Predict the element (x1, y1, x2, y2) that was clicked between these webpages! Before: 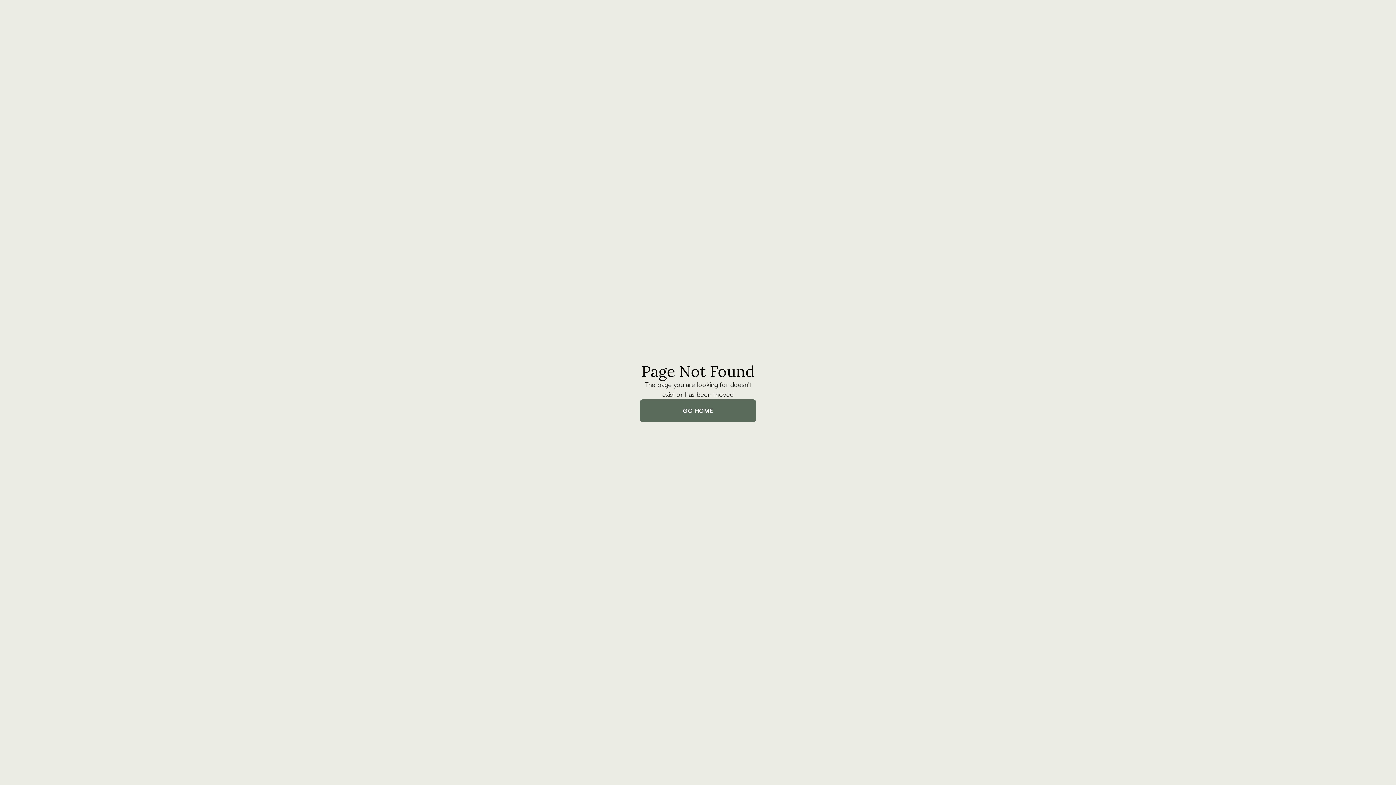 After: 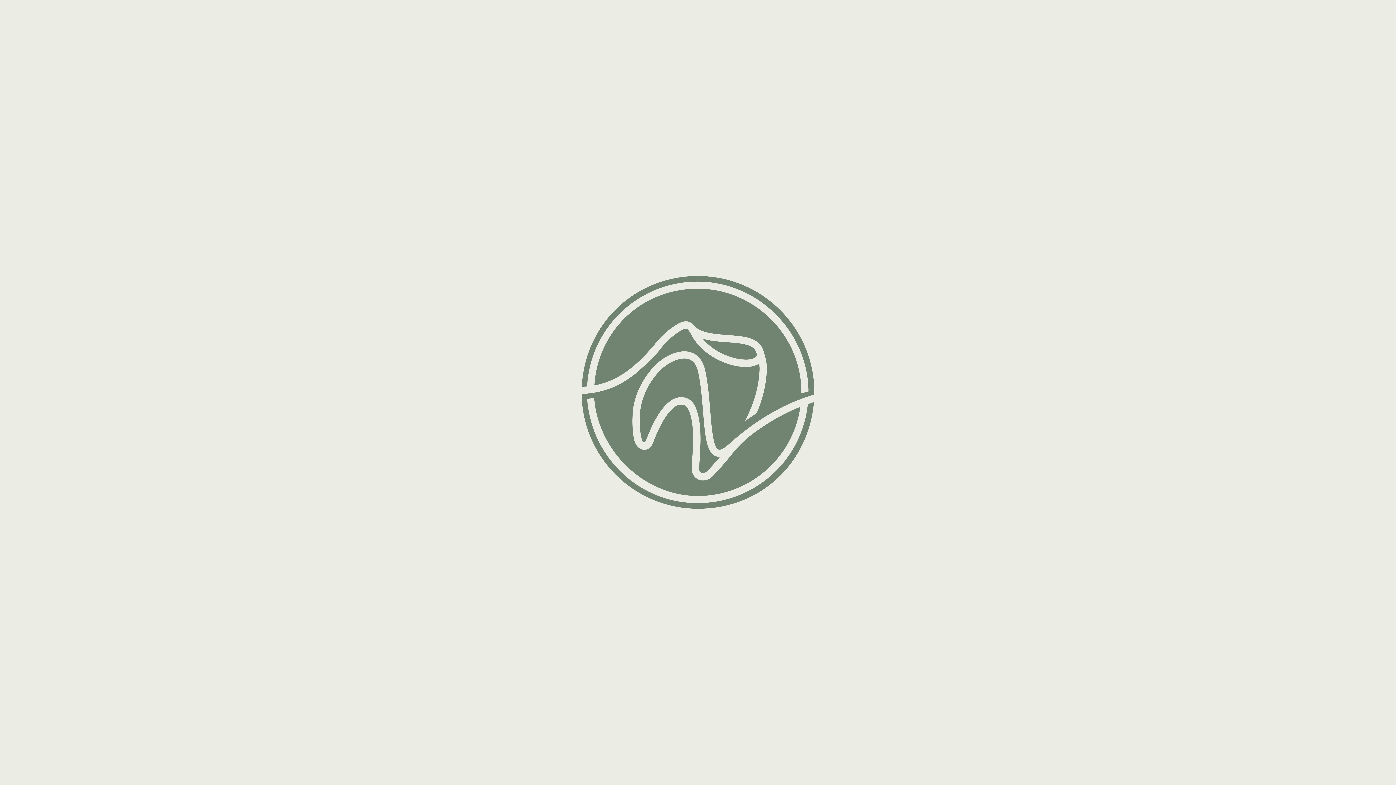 Action: label: GO HOME bbox: (640, 399, 756, 422)